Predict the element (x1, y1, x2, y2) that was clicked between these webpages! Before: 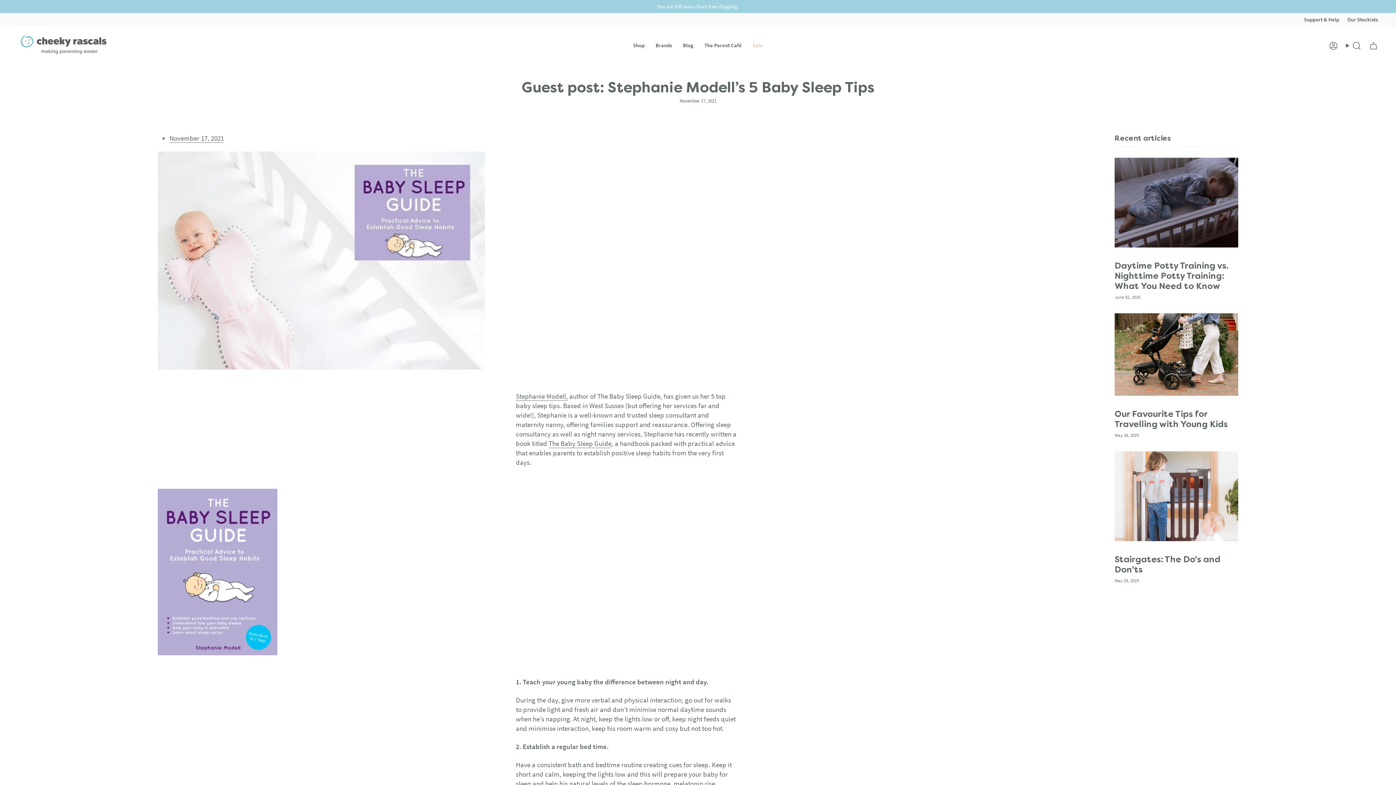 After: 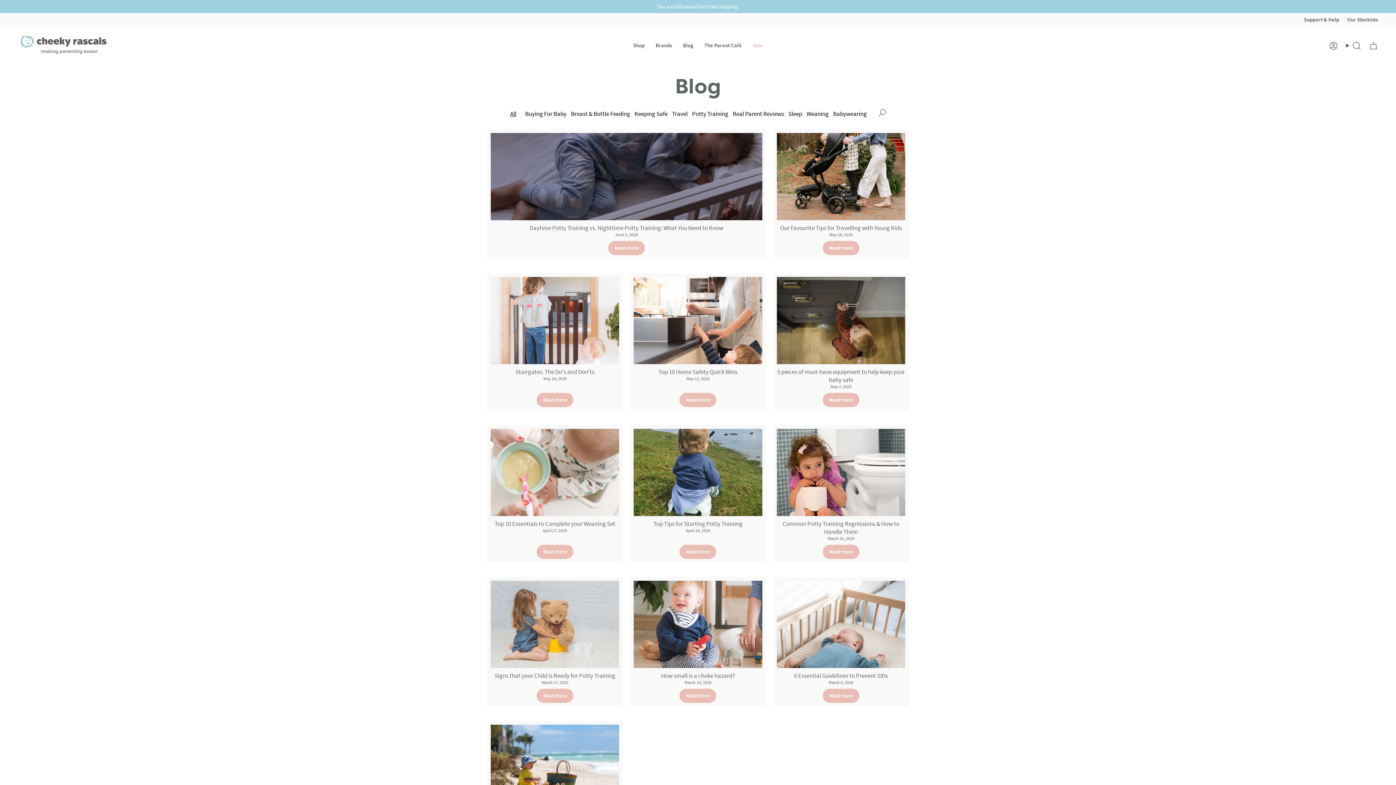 Action: bbox: (677, 32, 699, 59) label: Blog